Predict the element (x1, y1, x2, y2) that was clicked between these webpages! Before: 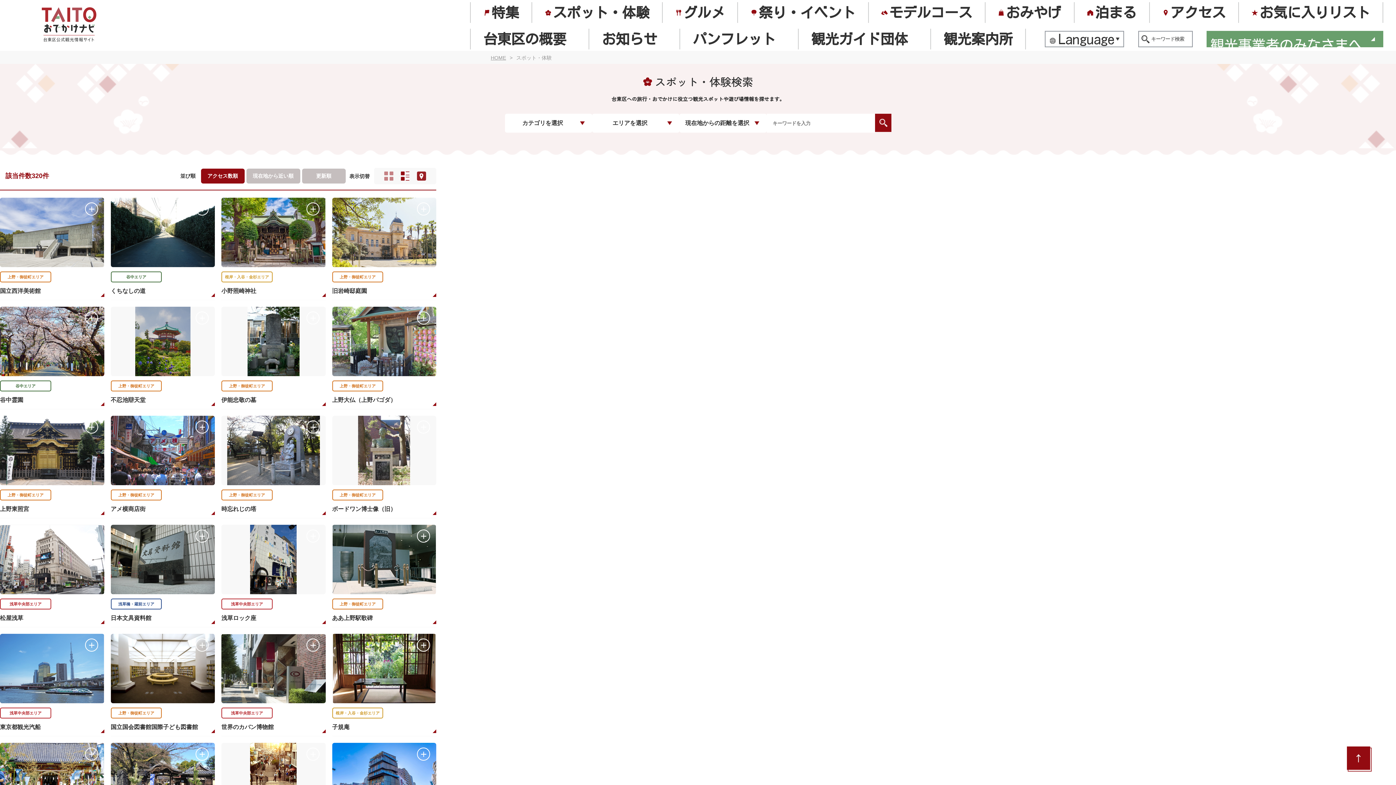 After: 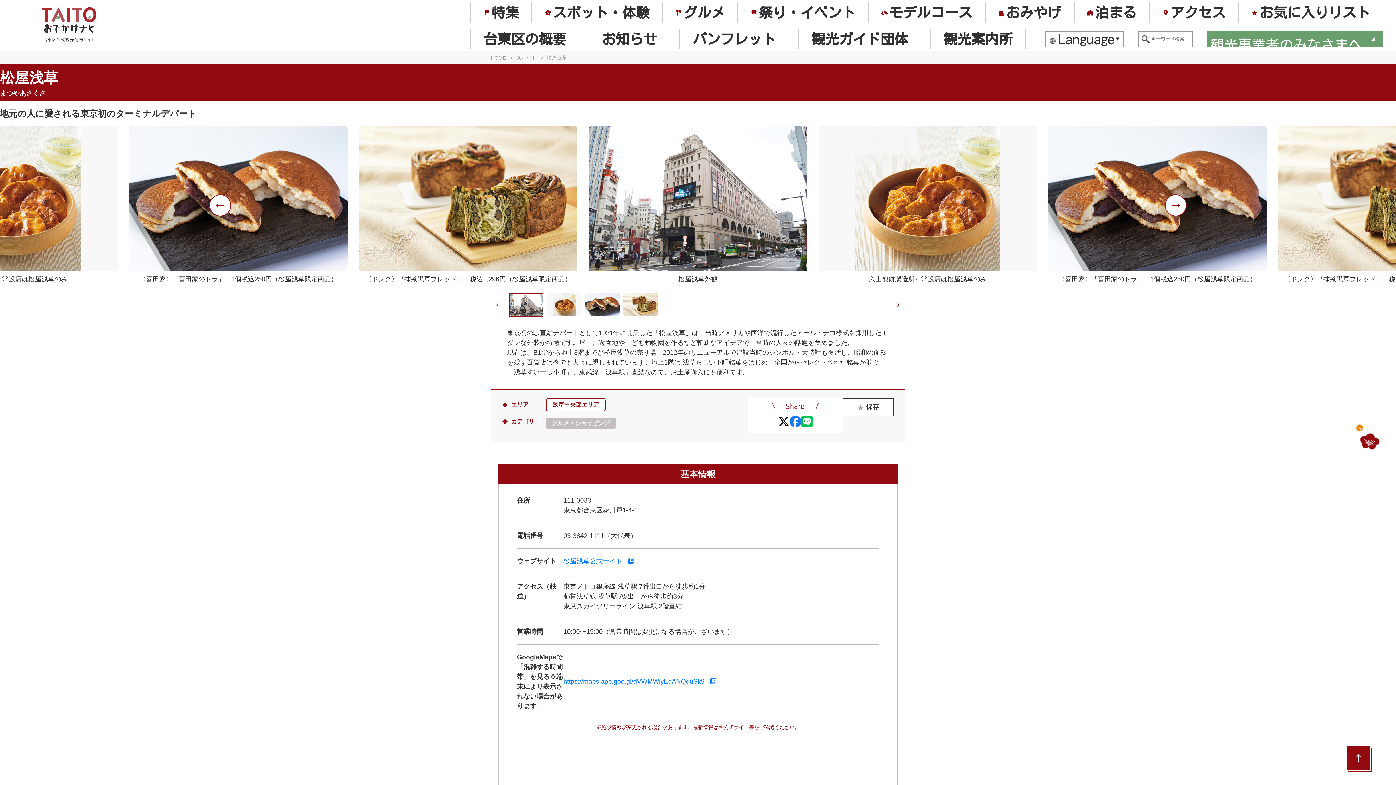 Action: bbox: (0, 525, 104, 594)